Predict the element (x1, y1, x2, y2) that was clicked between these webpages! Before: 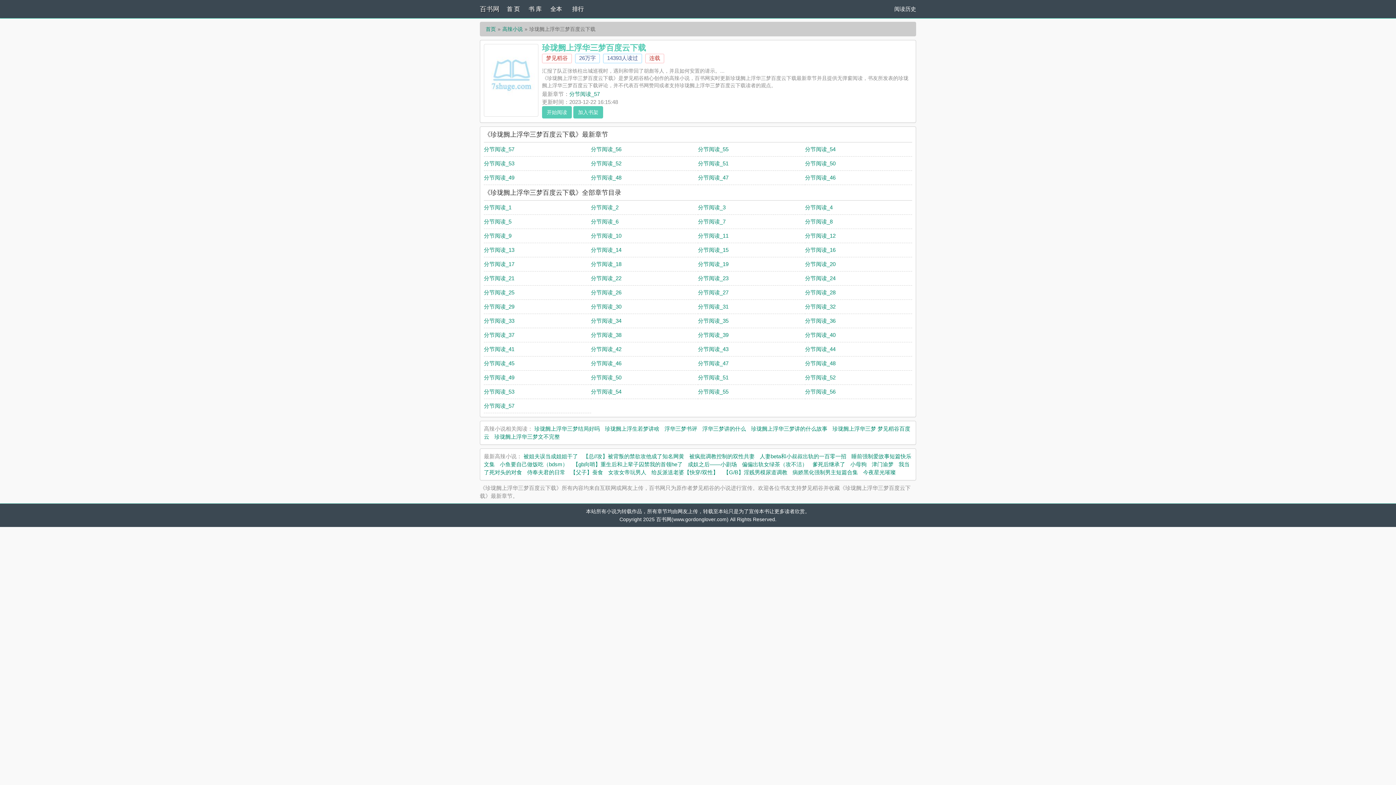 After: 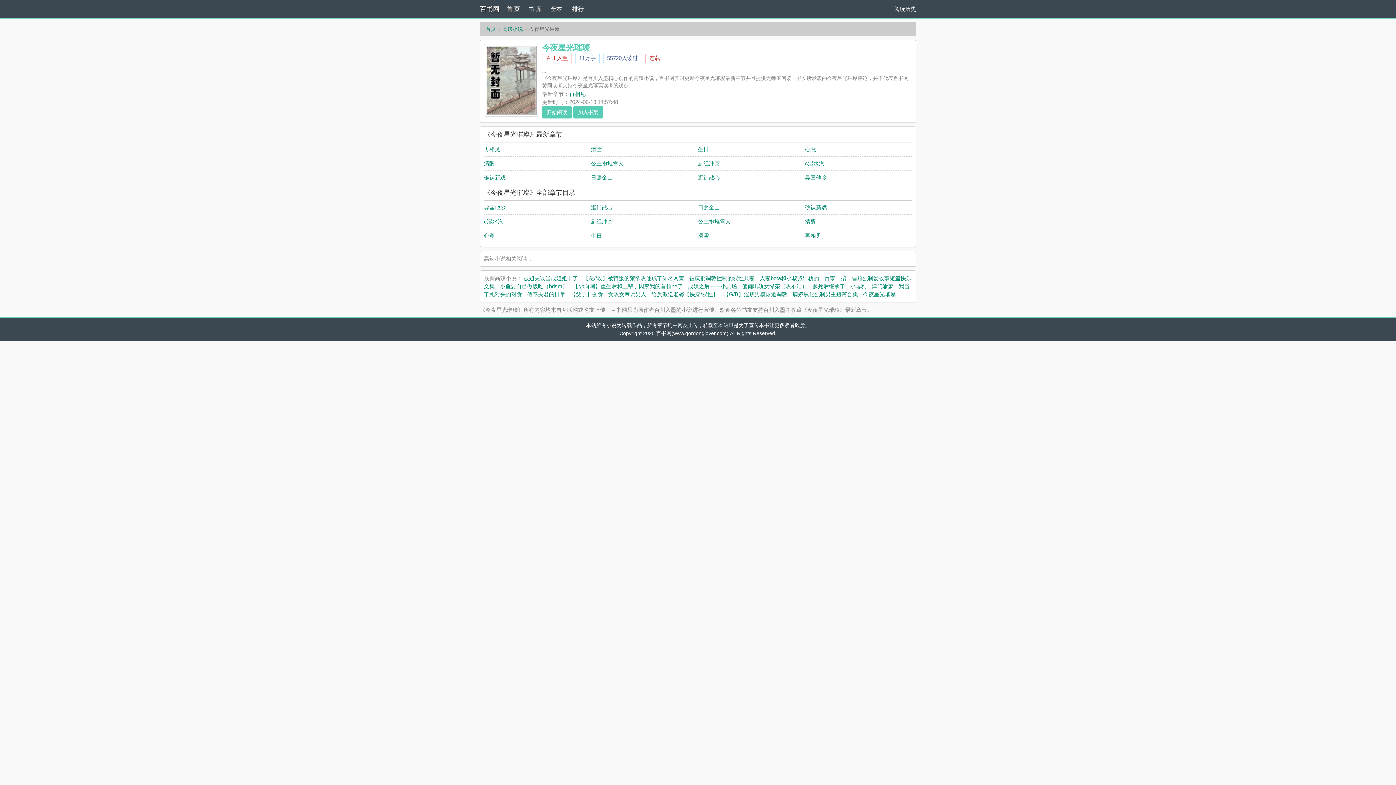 Action: label: 今夜星光璀璨 bbox: (863, 469, 896, 475)